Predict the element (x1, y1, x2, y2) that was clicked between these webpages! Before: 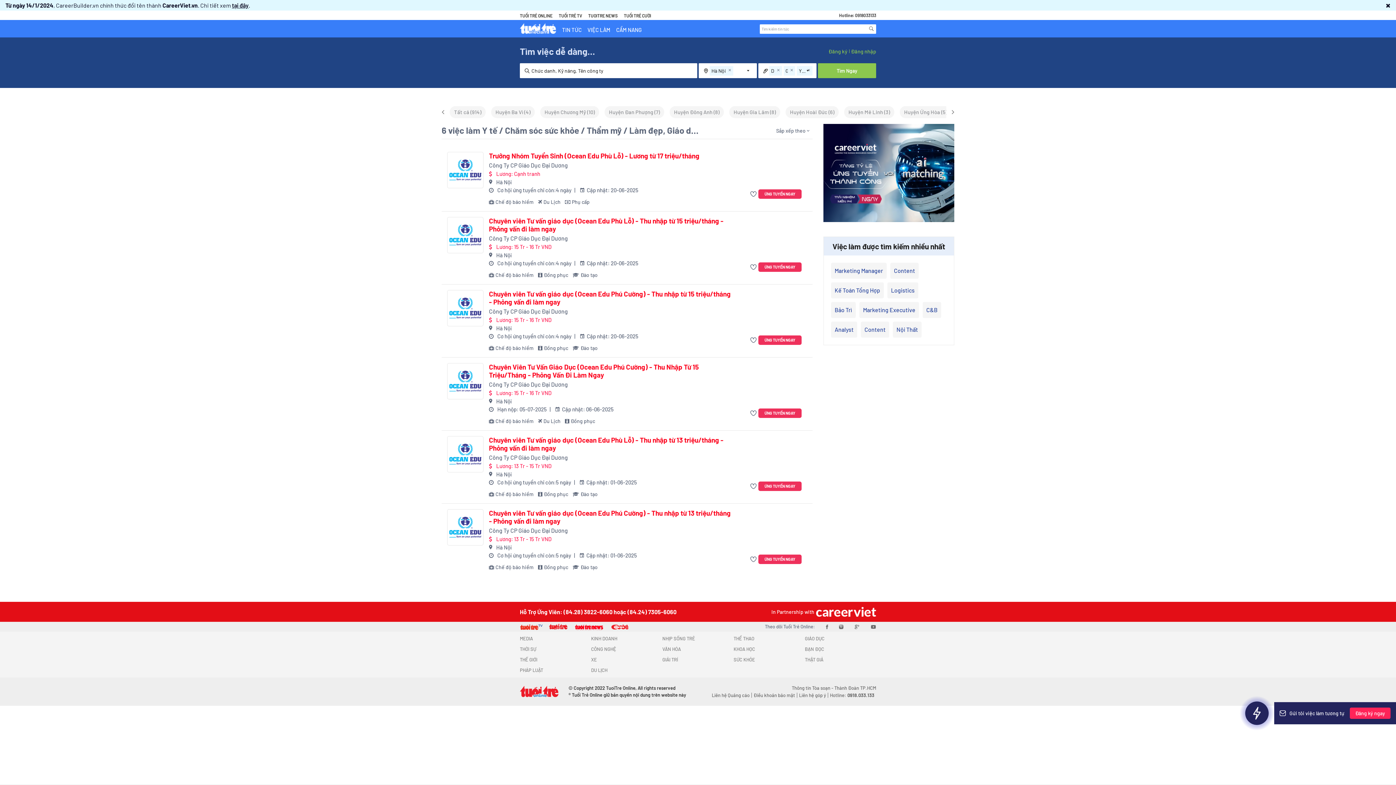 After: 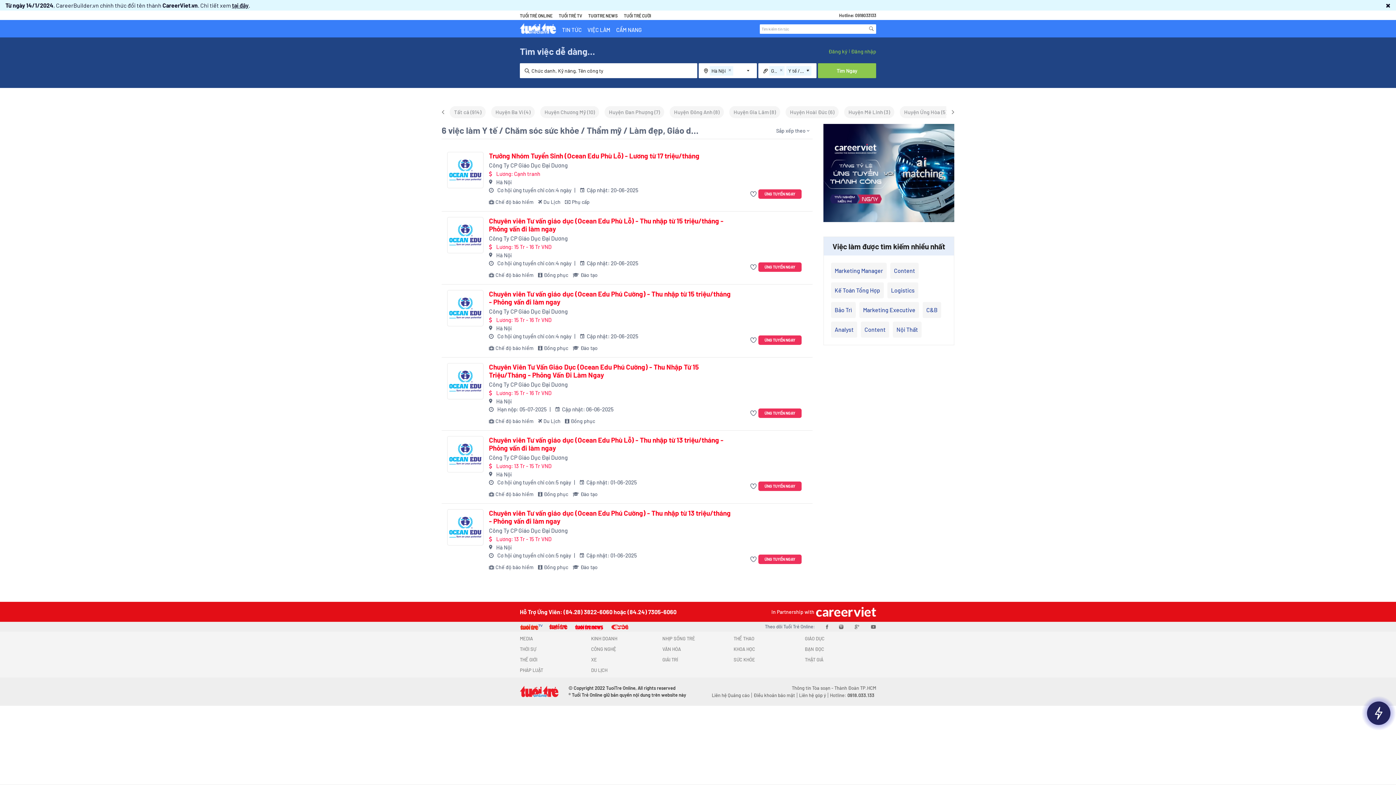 Action: bbox: (776, 67, 780, 71)